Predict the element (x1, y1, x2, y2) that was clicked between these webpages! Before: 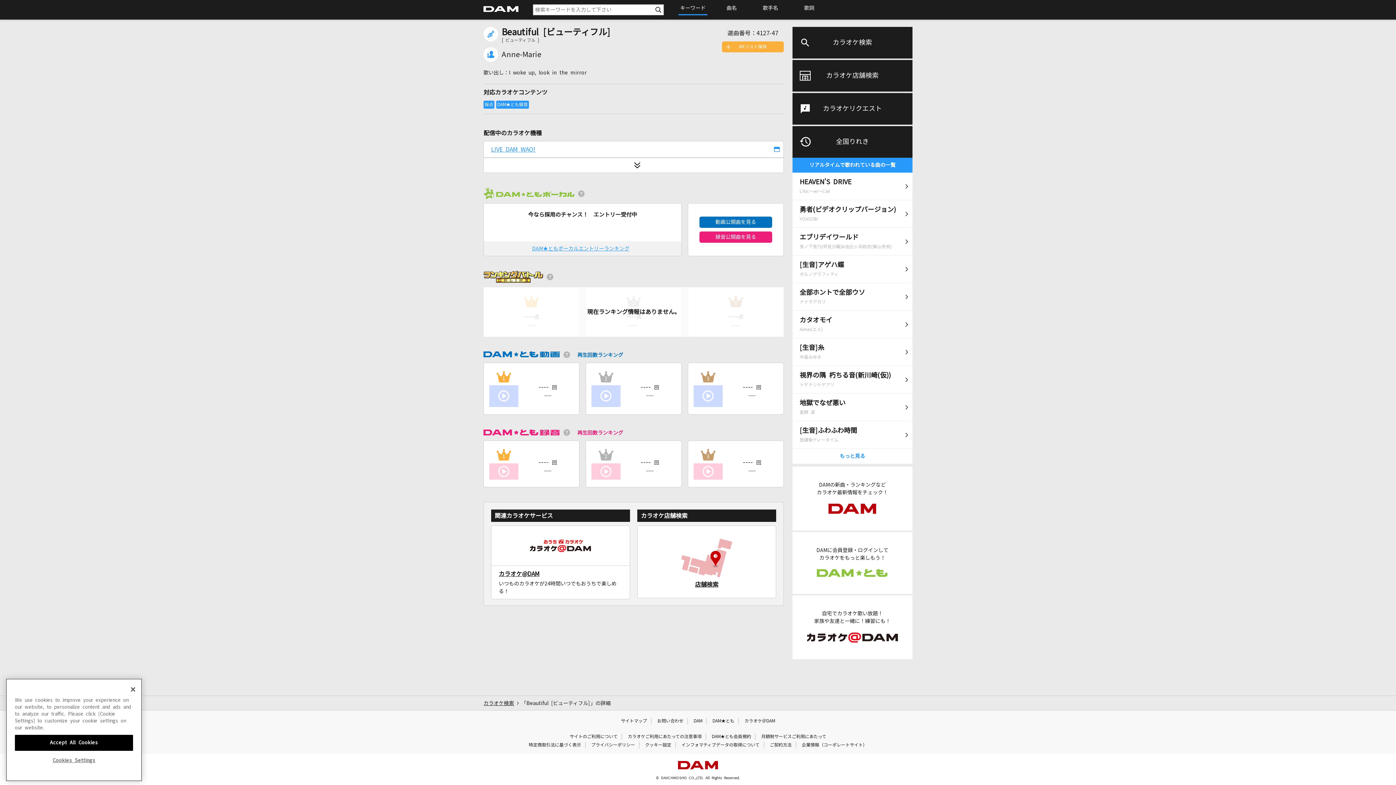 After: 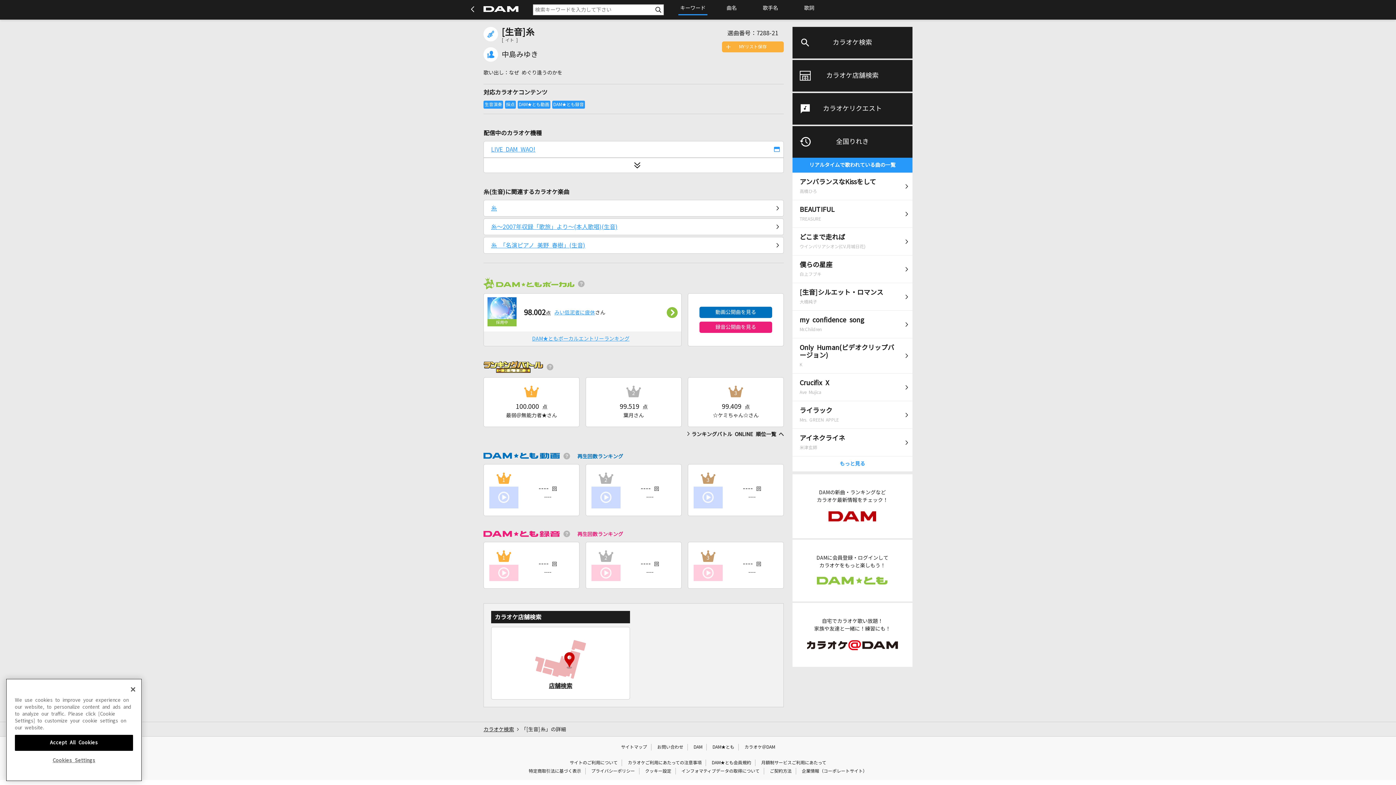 Action: label: [生音]糸
中島みゆき bbox: (792, 338, 912, 365)